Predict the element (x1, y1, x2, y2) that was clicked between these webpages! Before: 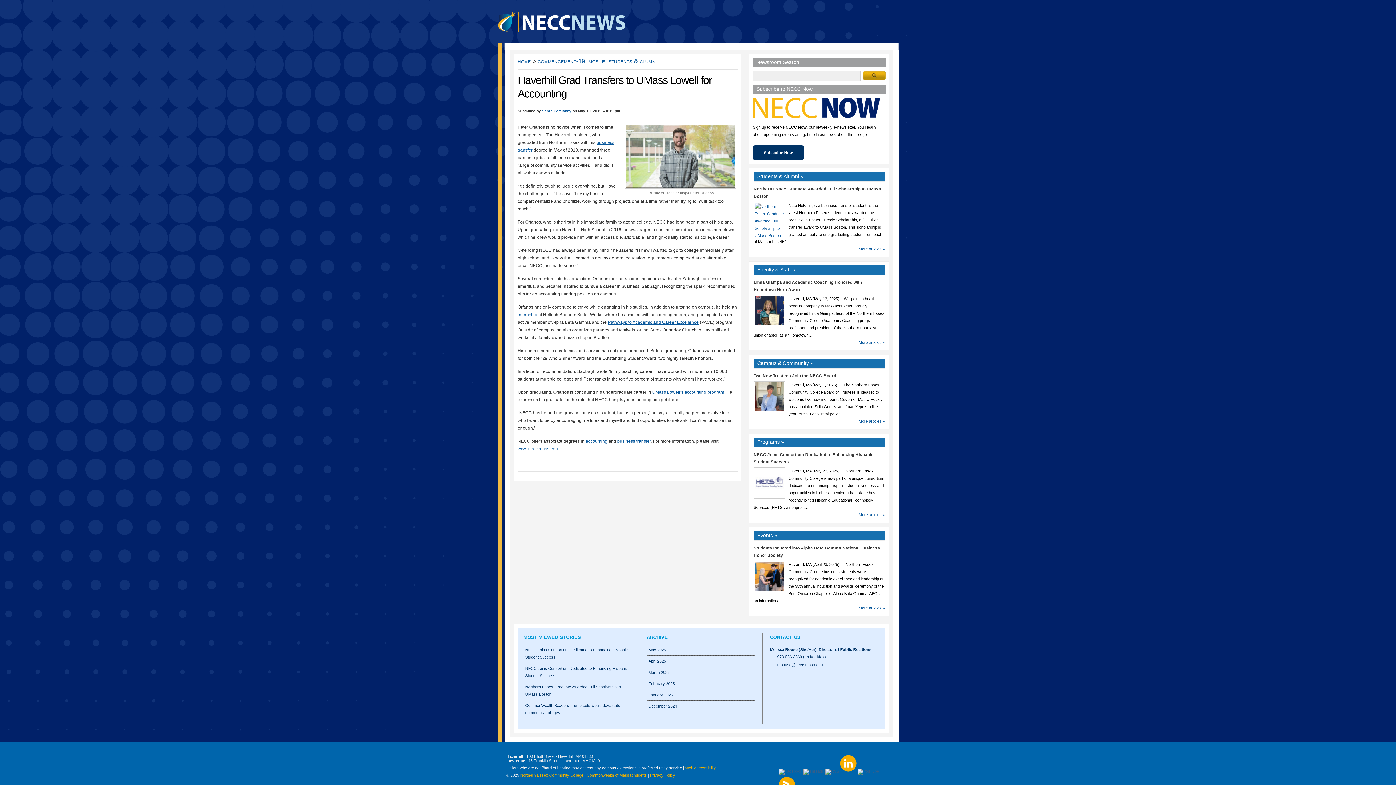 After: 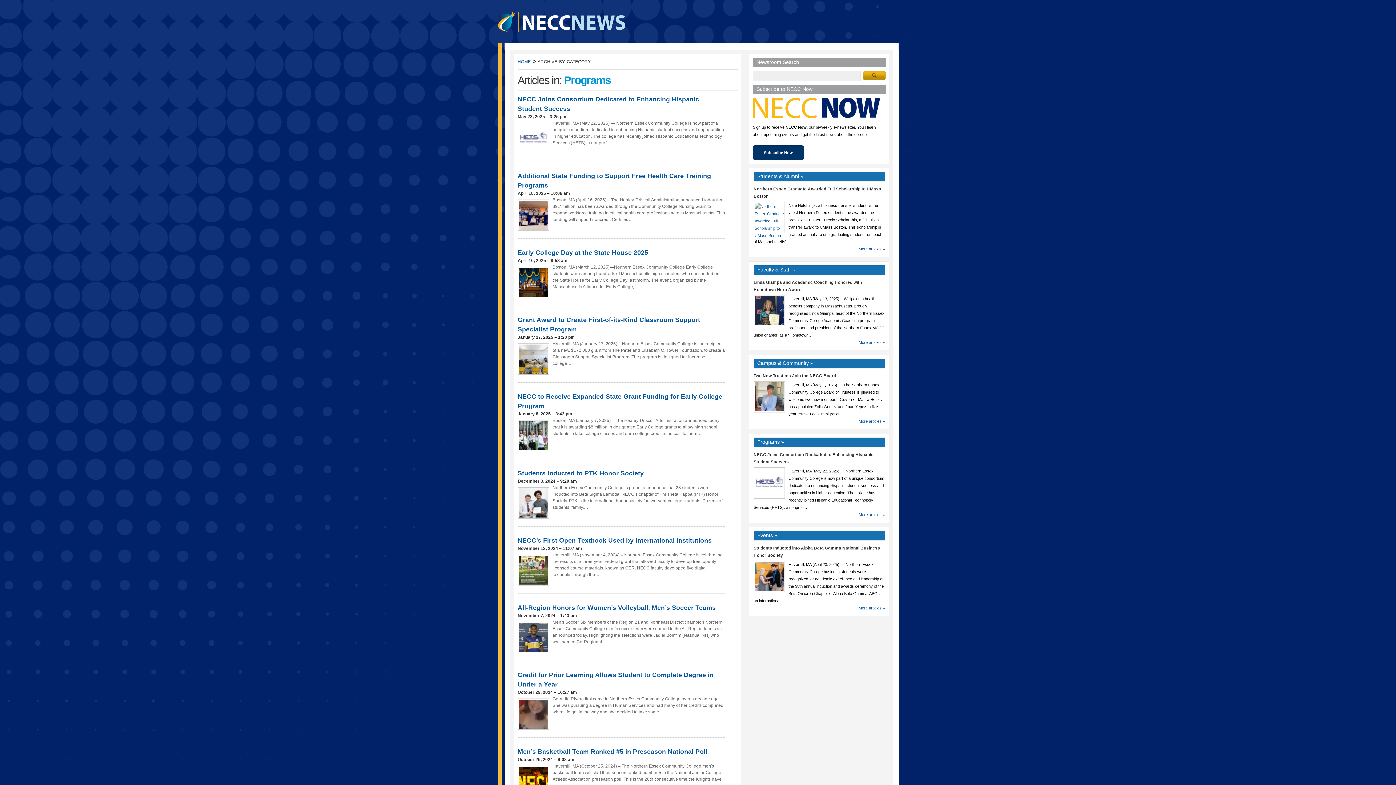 Action: label: Programs » bbox: (757, 439, 784, 445)